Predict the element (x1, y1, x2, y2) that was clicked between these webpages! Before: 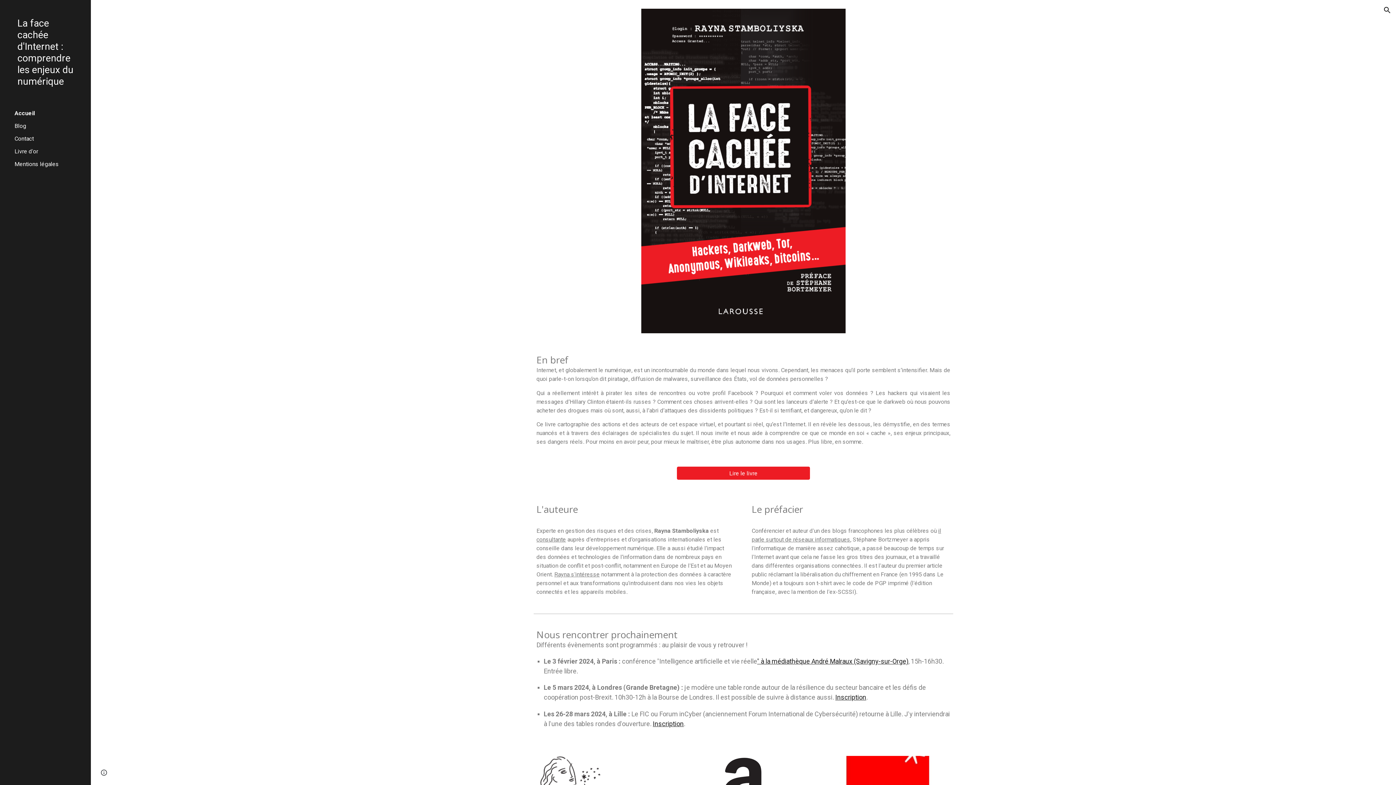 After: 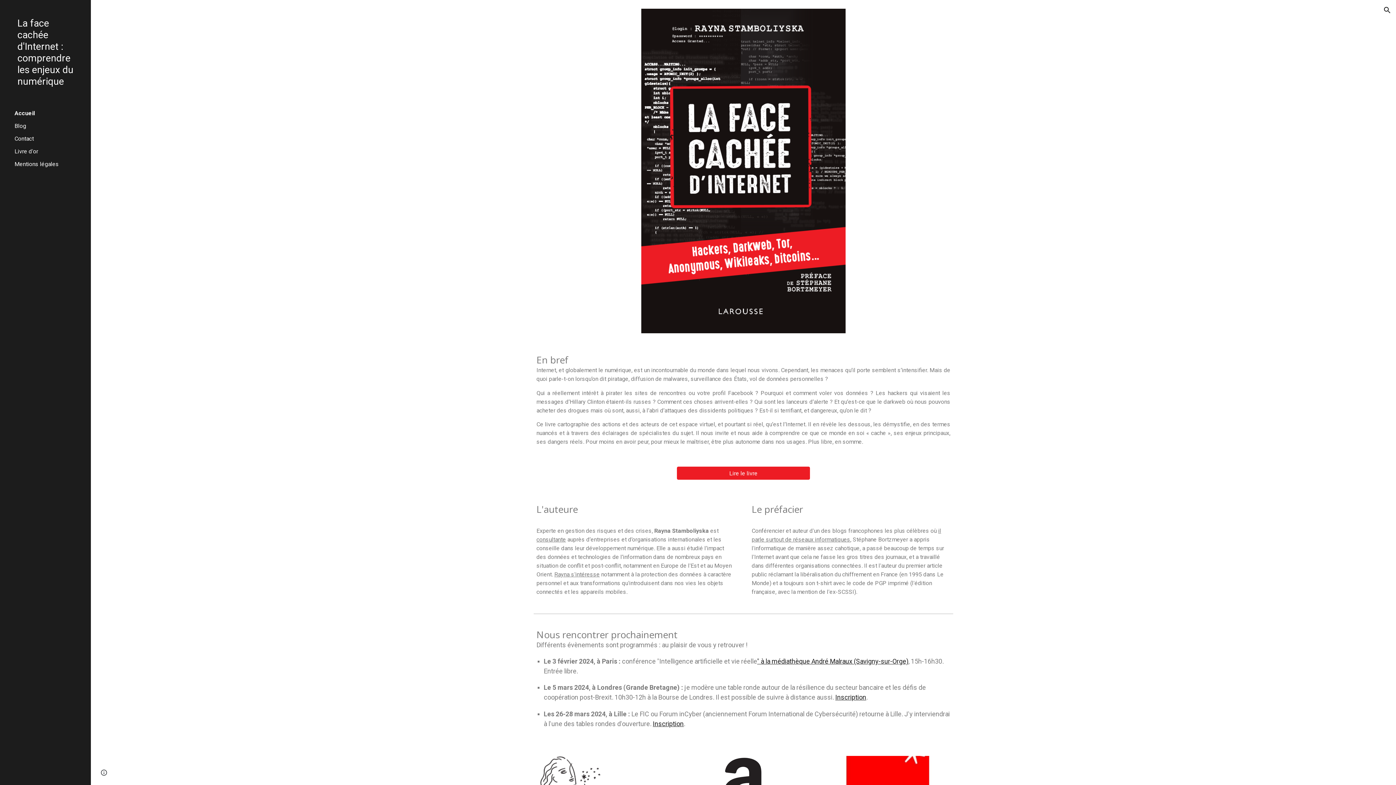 Action: label: Accueil bbox: (13, 109, 86, 116)